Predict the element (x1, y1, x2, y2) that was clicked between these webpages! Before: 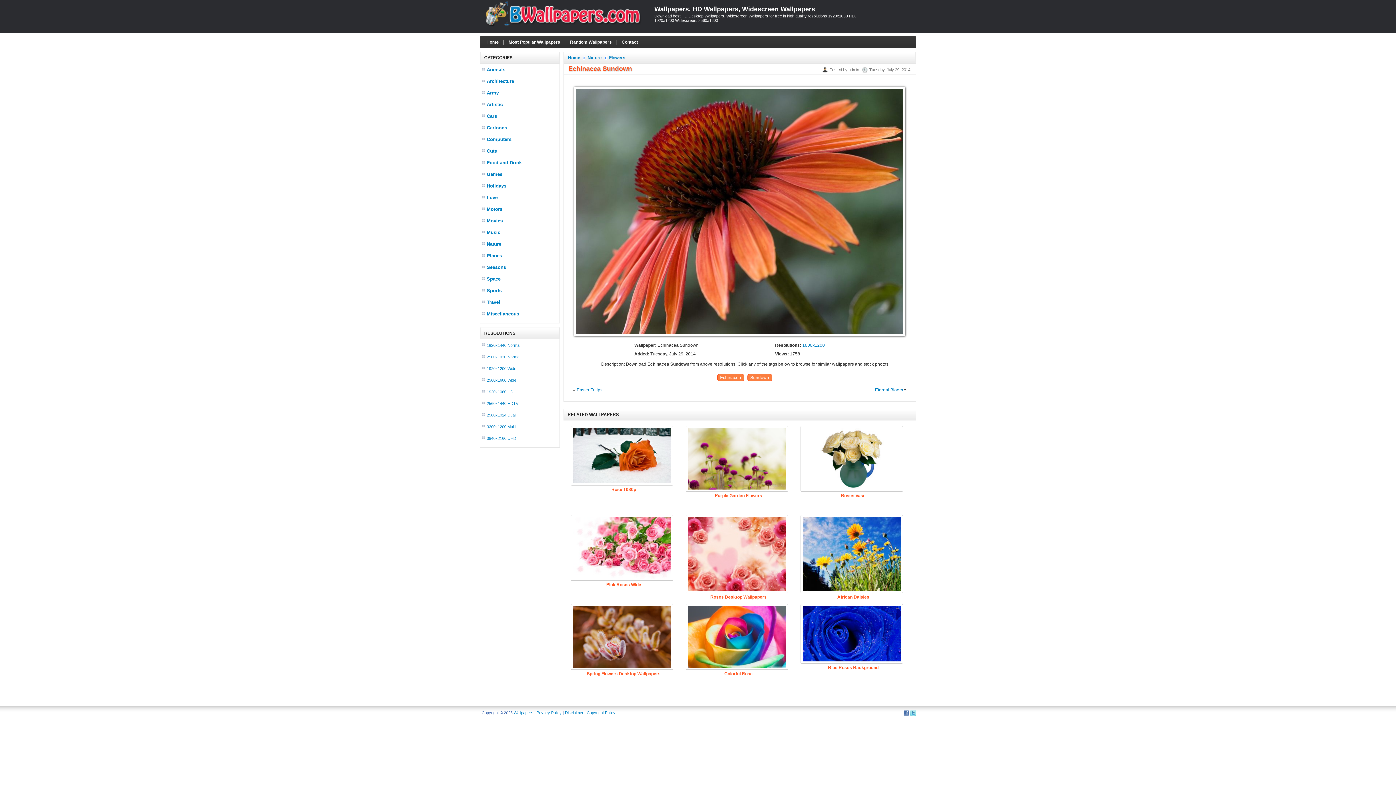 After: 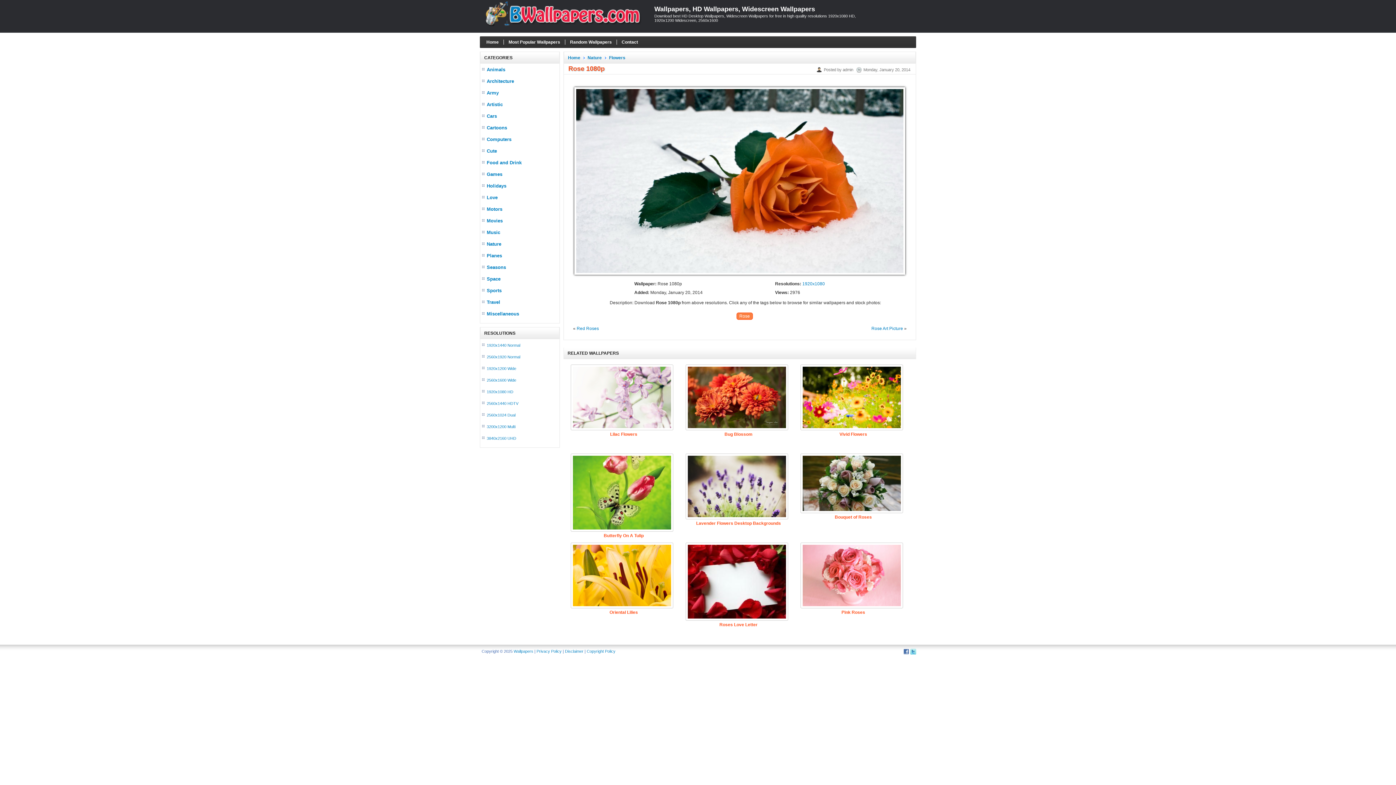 Action: bbox: (611, 487, 636, 492) label: Rose 1080p